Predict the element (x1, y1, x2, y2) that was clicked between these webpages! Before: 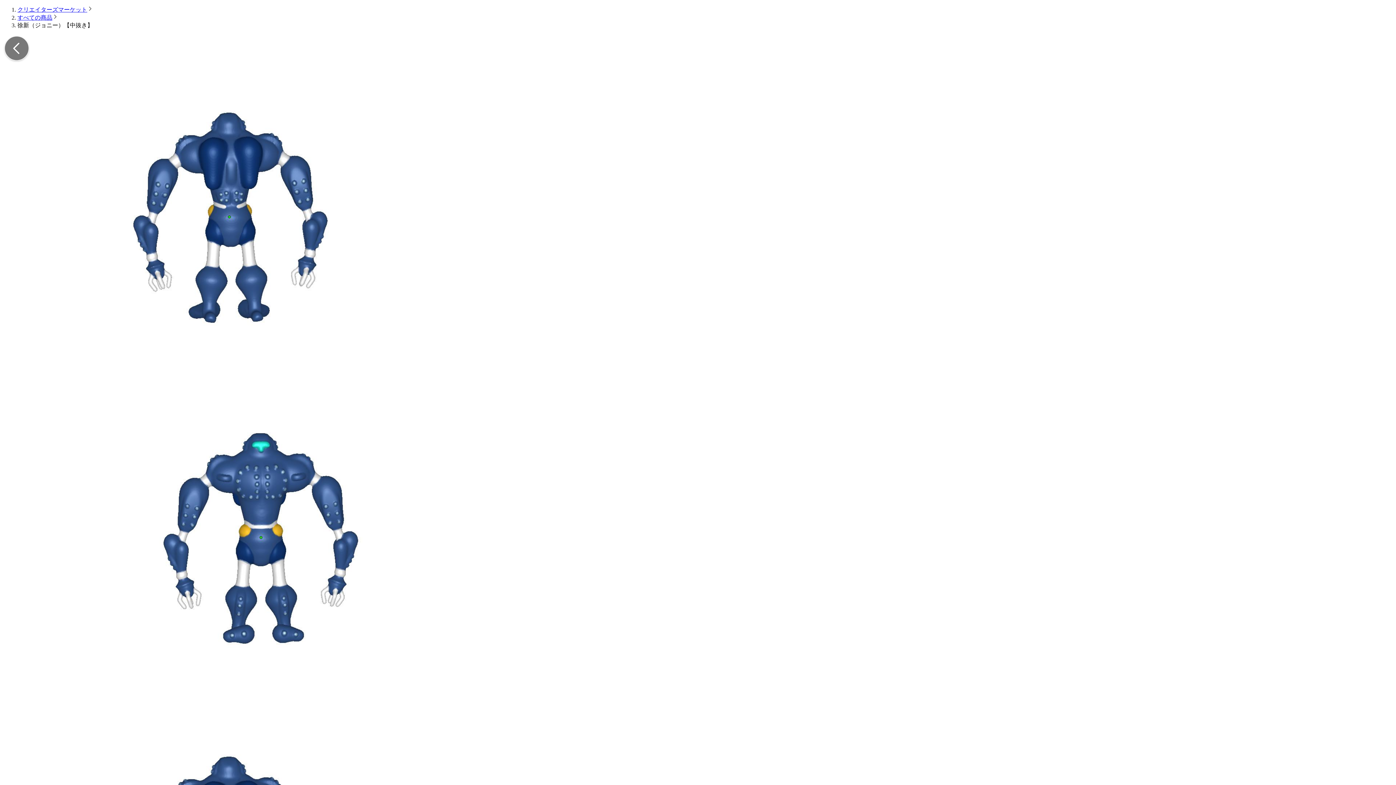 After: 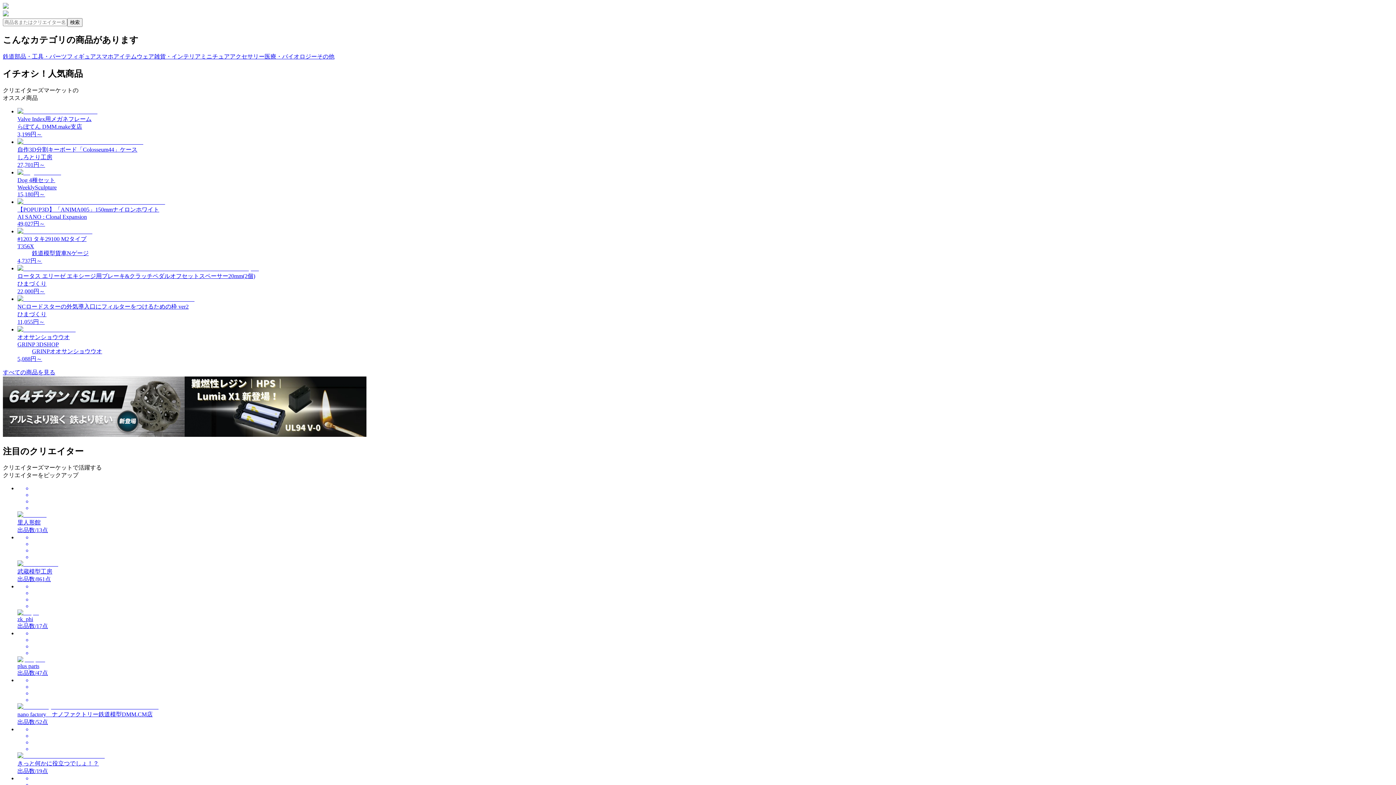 Action: bbox: (17, 6, 87, 12) label: クリエイターズマーケット